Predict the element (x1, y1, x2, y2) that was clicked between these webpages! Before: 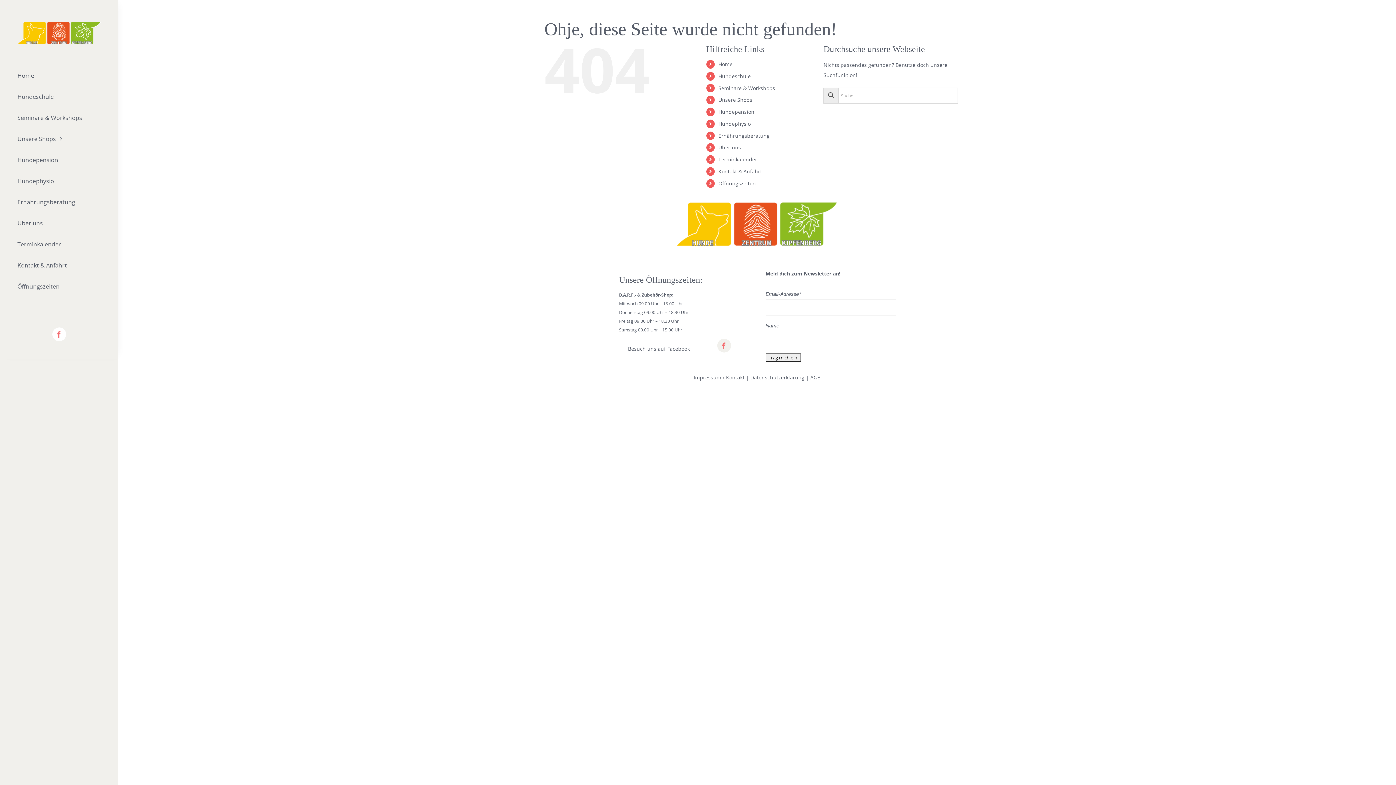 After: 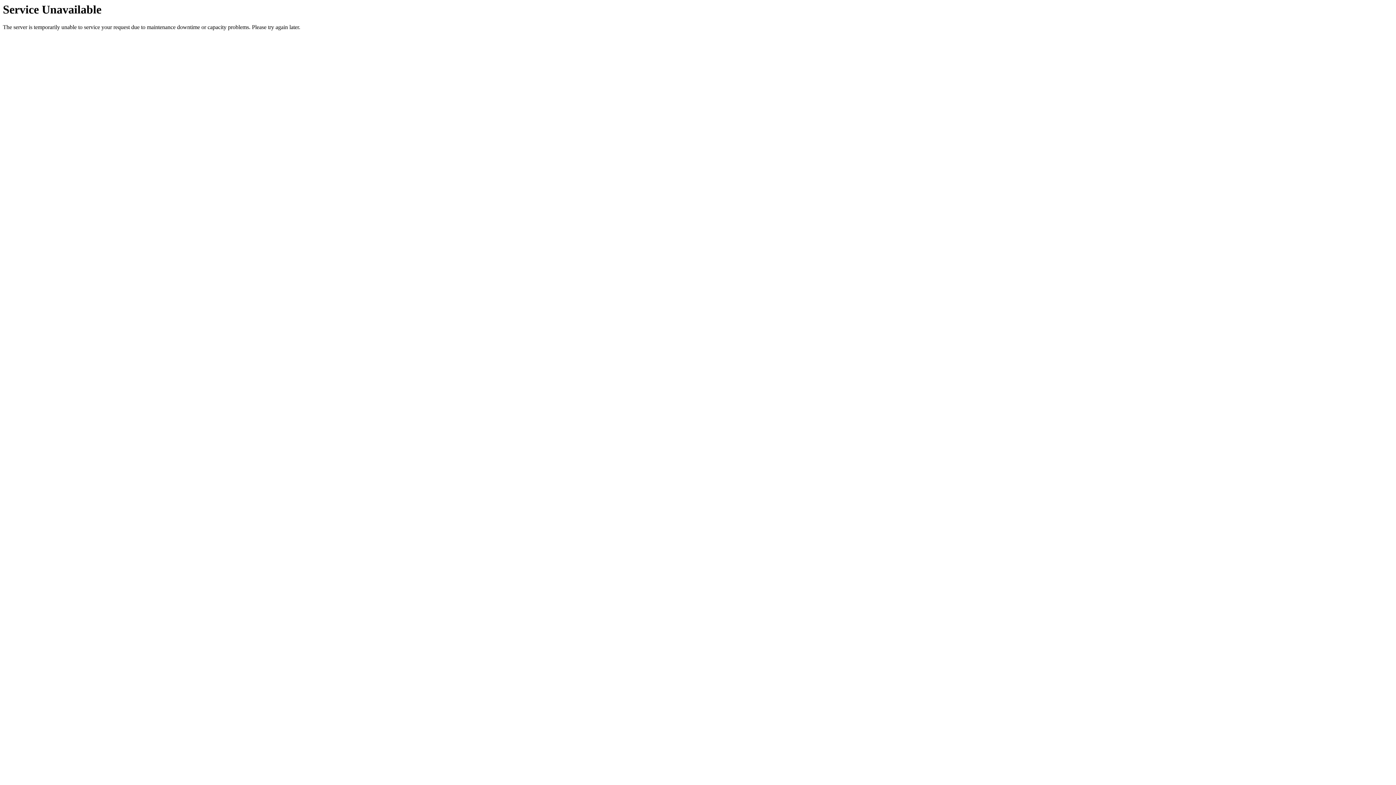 Action: label: Hundephysio bbox: (718, 120, 750, 127)